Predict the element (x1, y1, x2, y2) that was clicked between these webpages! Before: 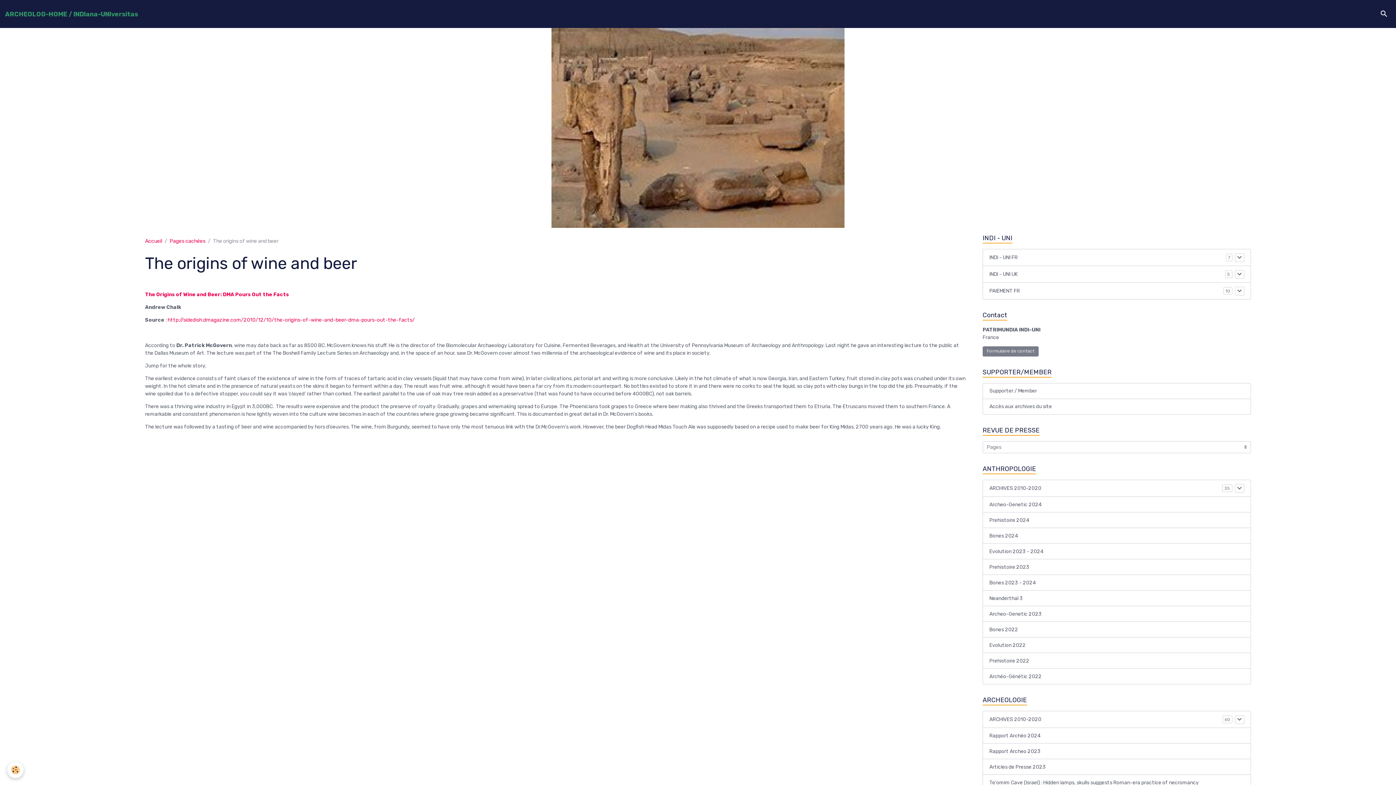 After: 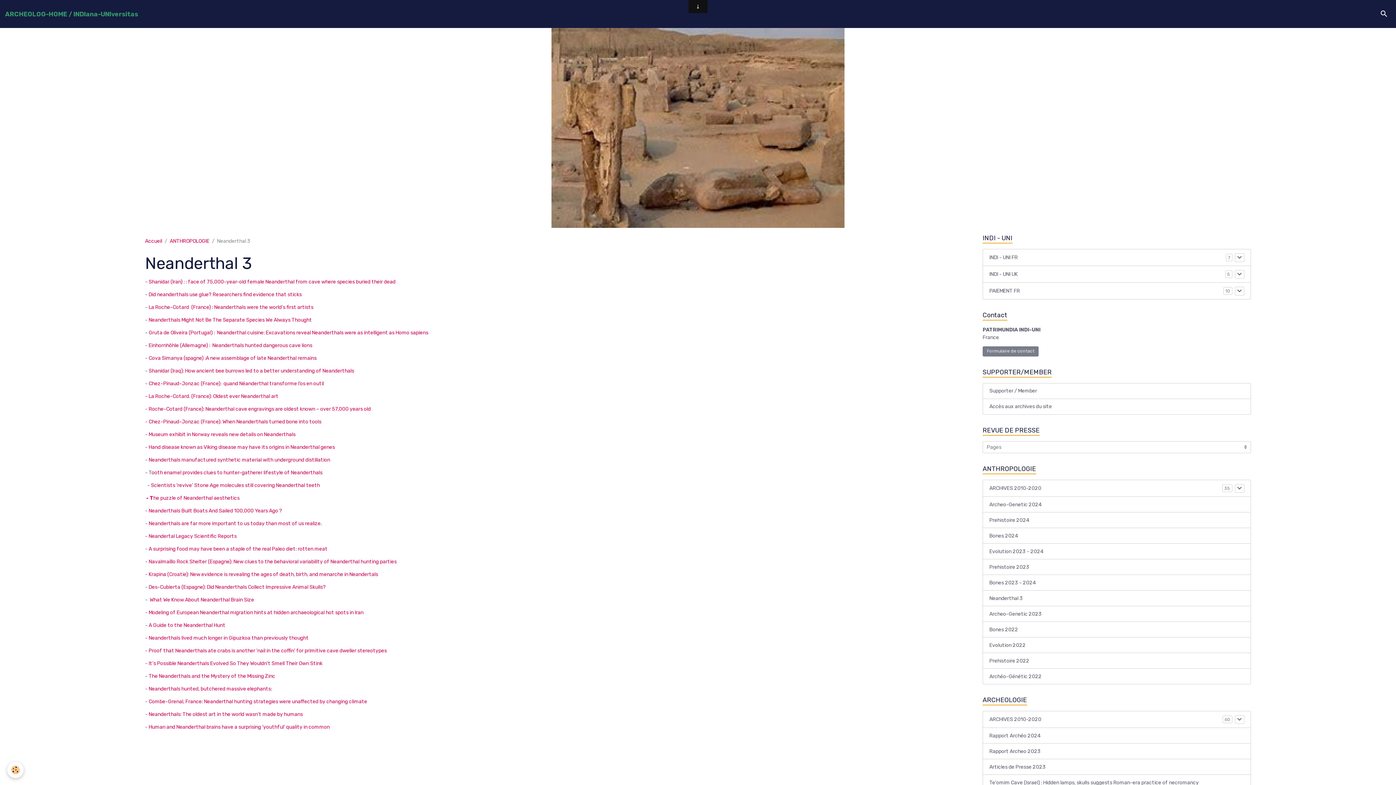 Action: label: Neanderthal 3 bbox: (982, 590, 1251, 606)